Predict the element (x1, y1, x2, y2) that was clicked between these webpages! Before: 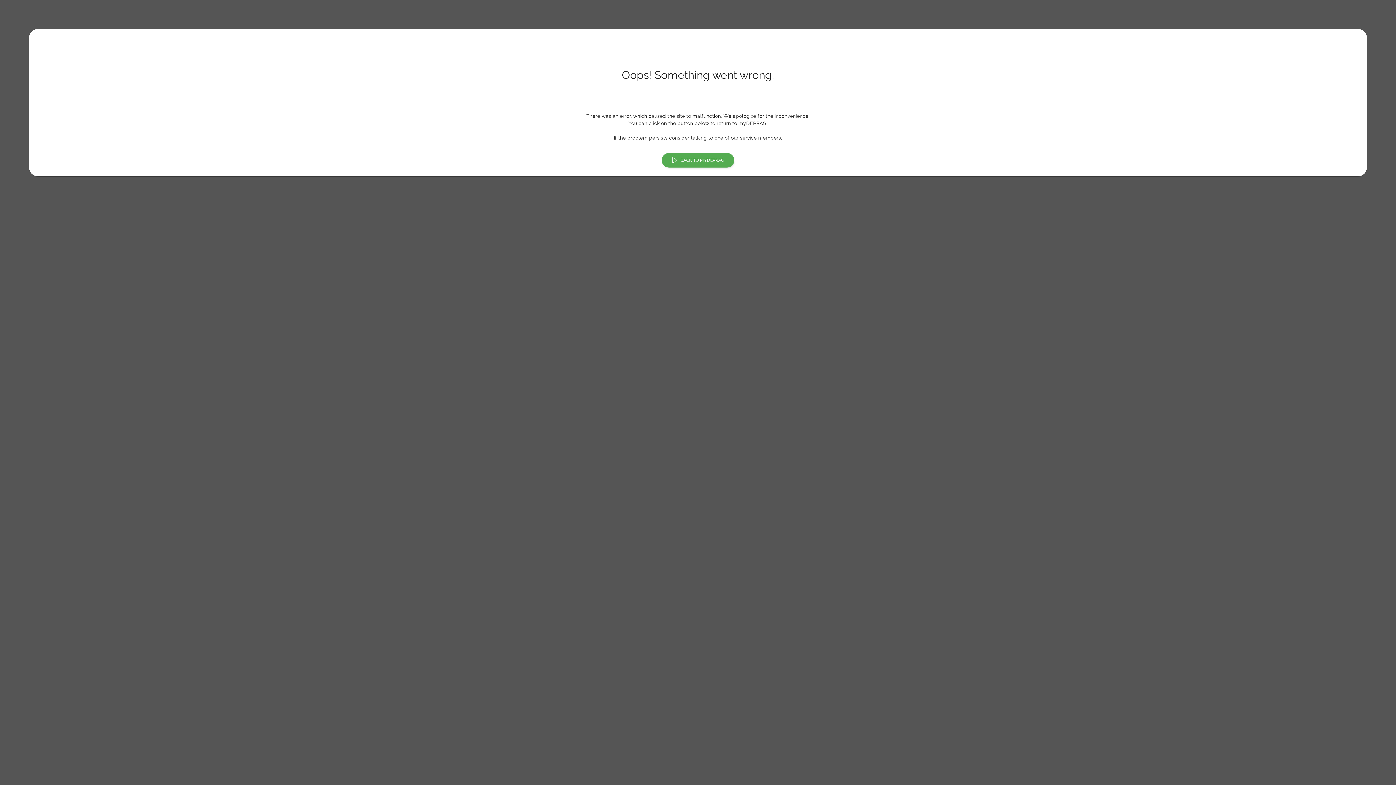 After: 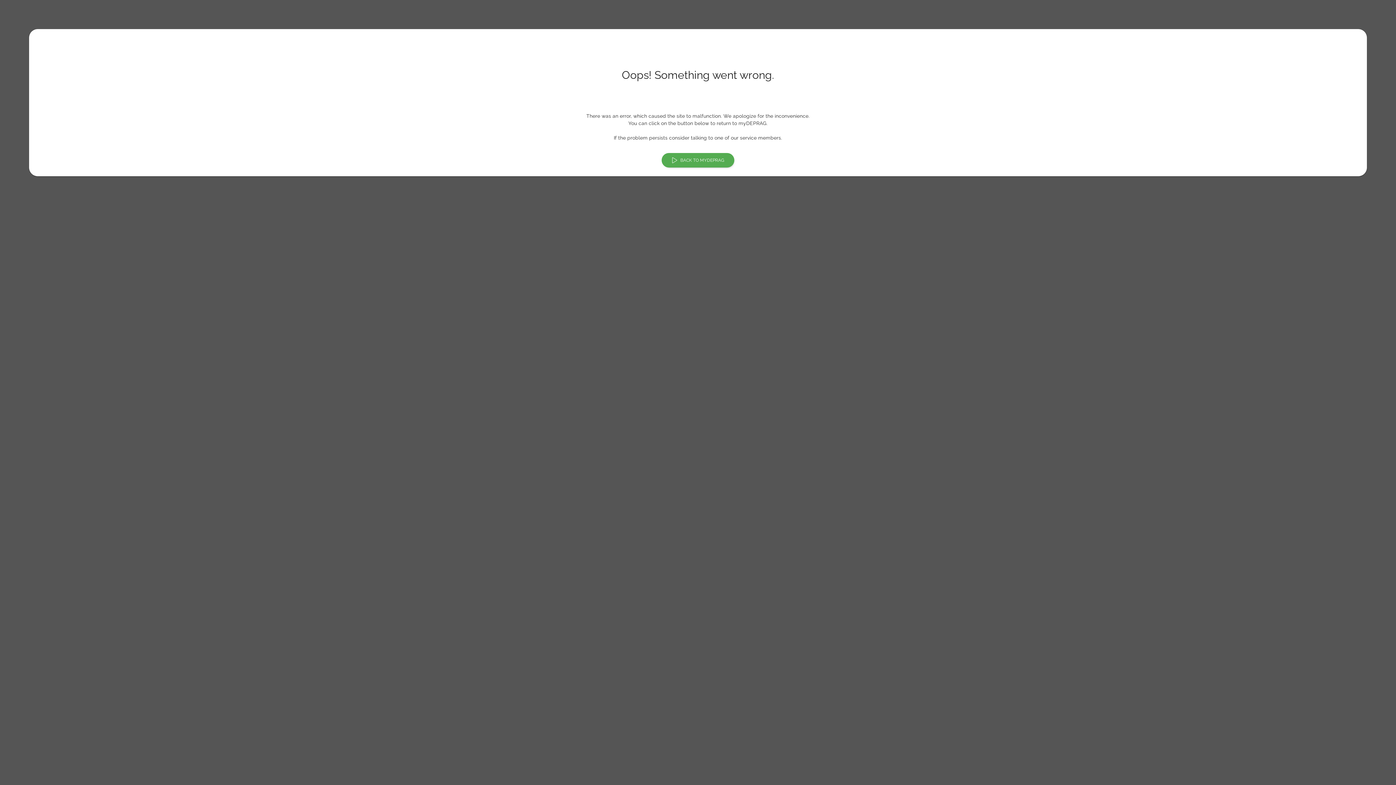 Action: bbox: (661, 153, 734, 167) label: BACK TO MYDEPRAG